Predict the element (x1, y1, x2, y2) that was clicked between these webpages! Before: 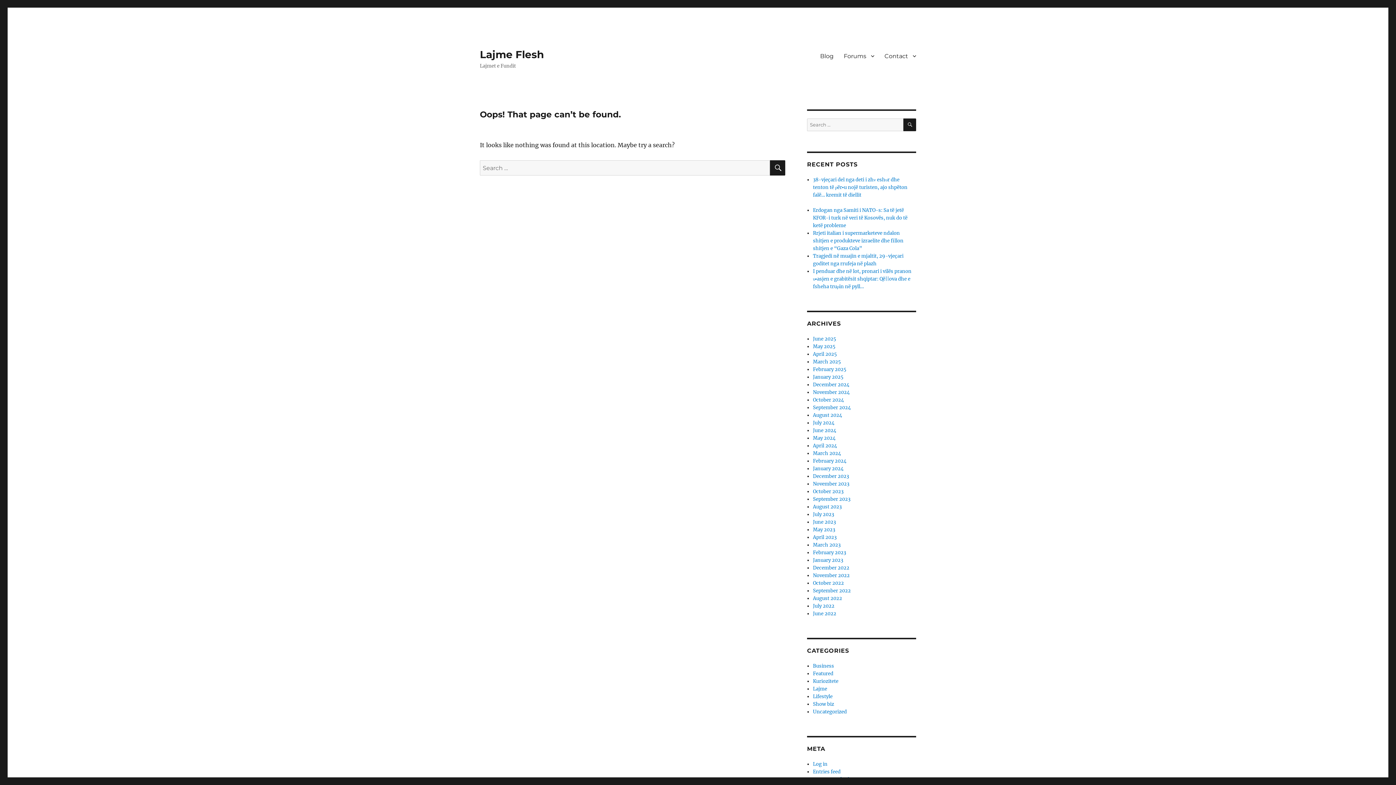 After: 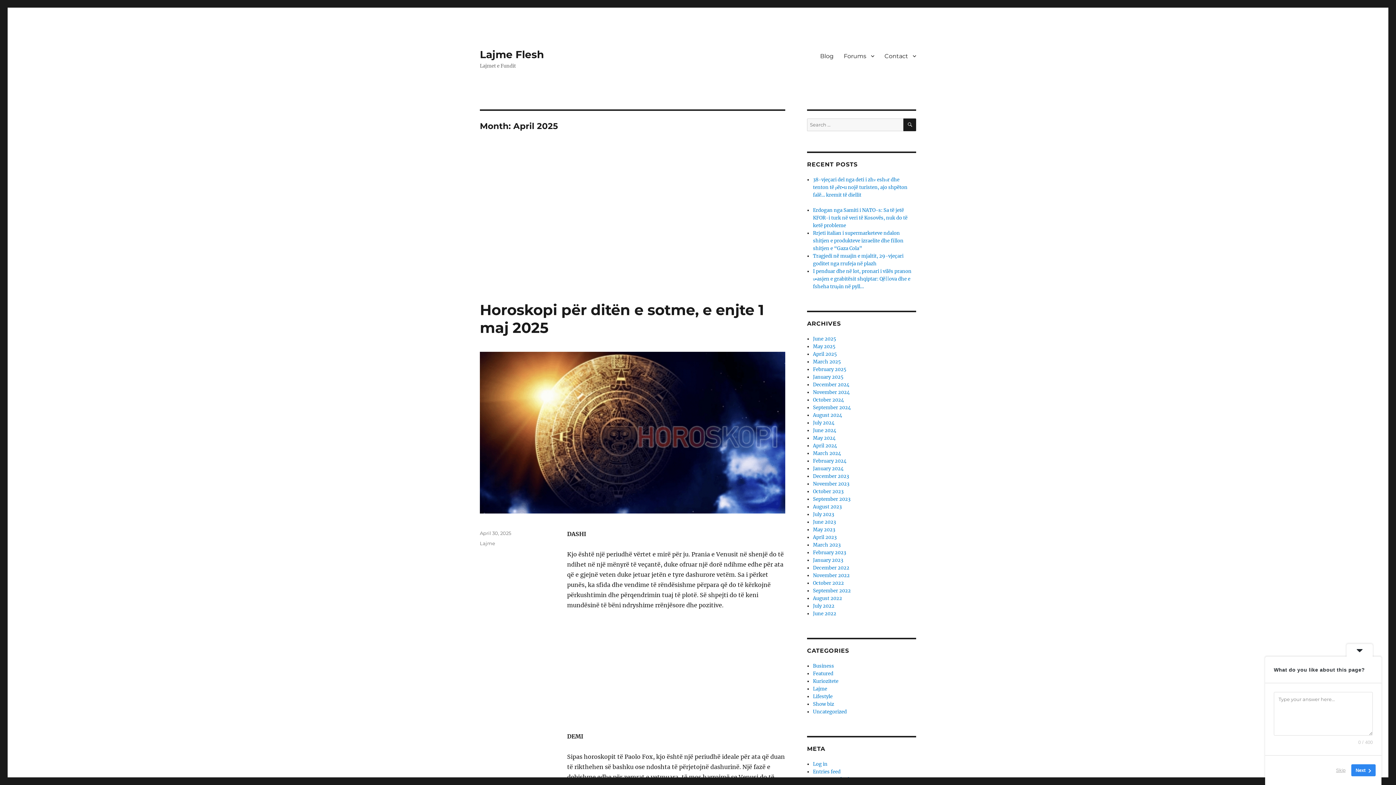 Action: label: April 2025 bbox: (813, 351, 837, 357)